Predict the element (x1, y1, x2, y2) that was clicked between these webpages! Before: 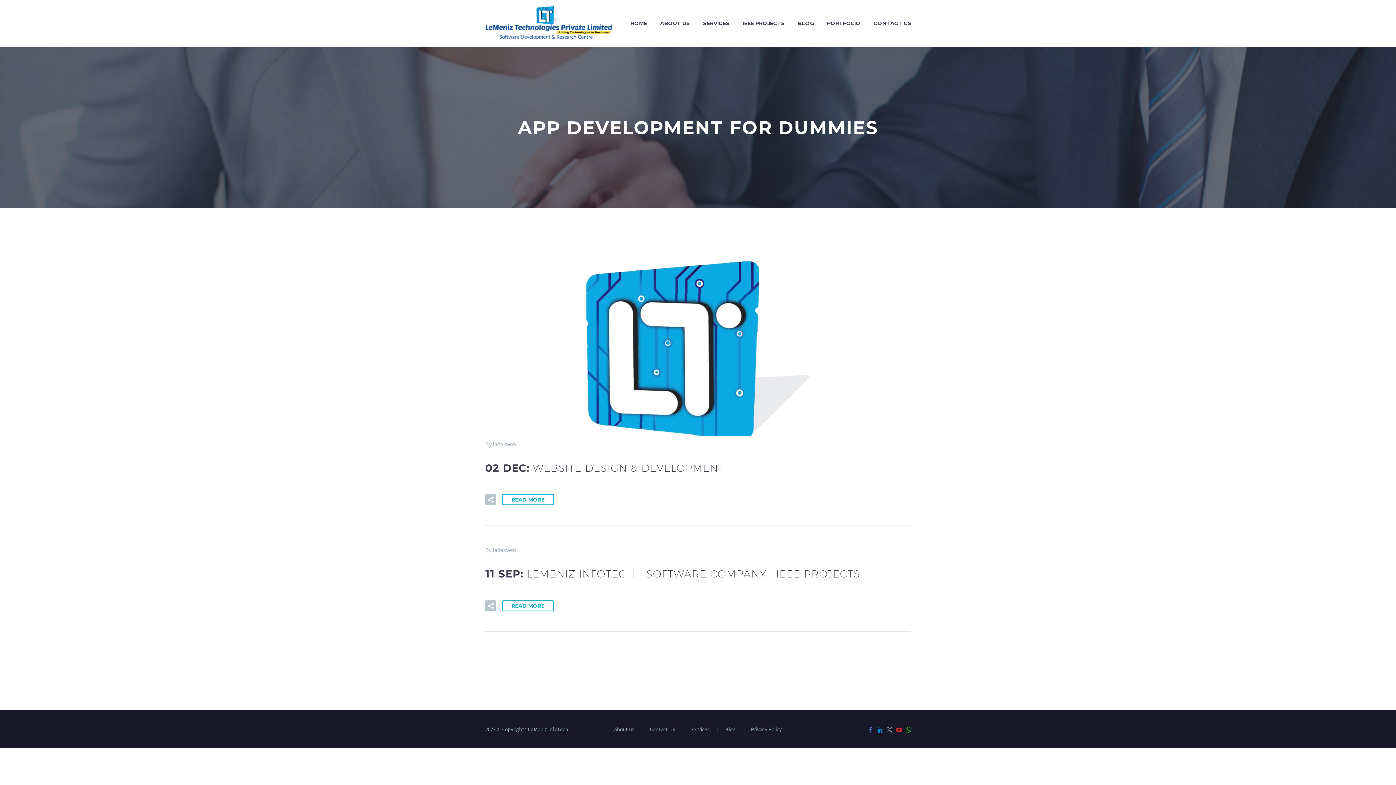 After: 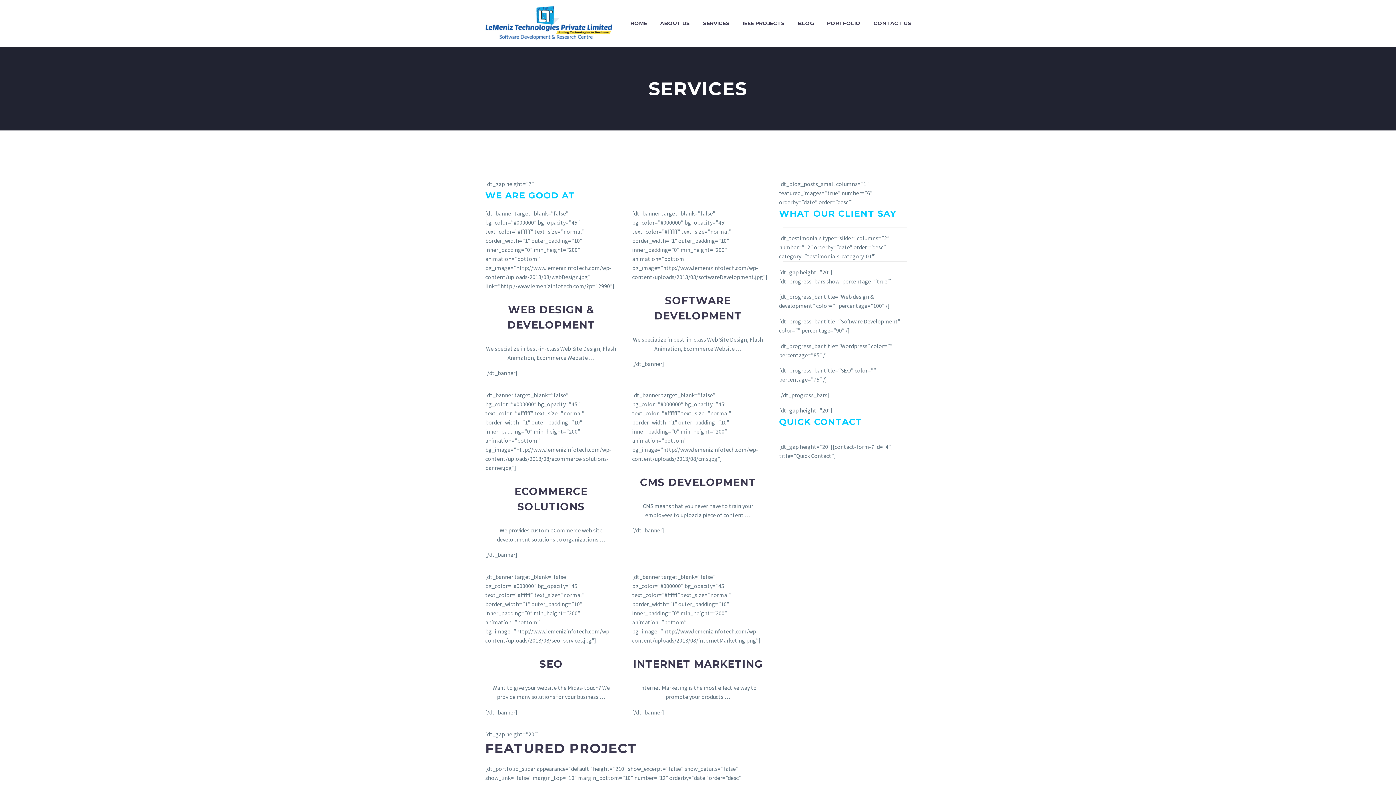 Action: bbox: (690, 727, 710, 732) label: Services